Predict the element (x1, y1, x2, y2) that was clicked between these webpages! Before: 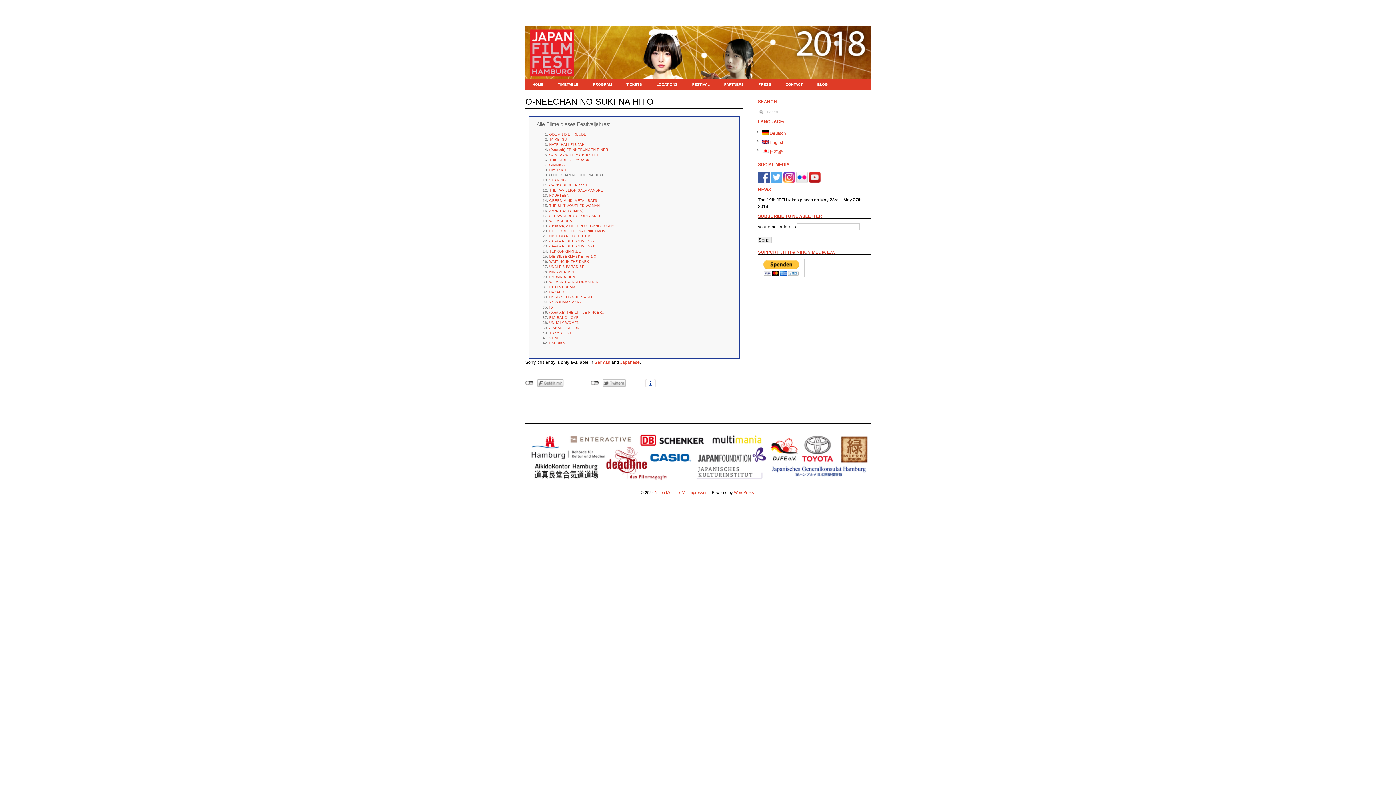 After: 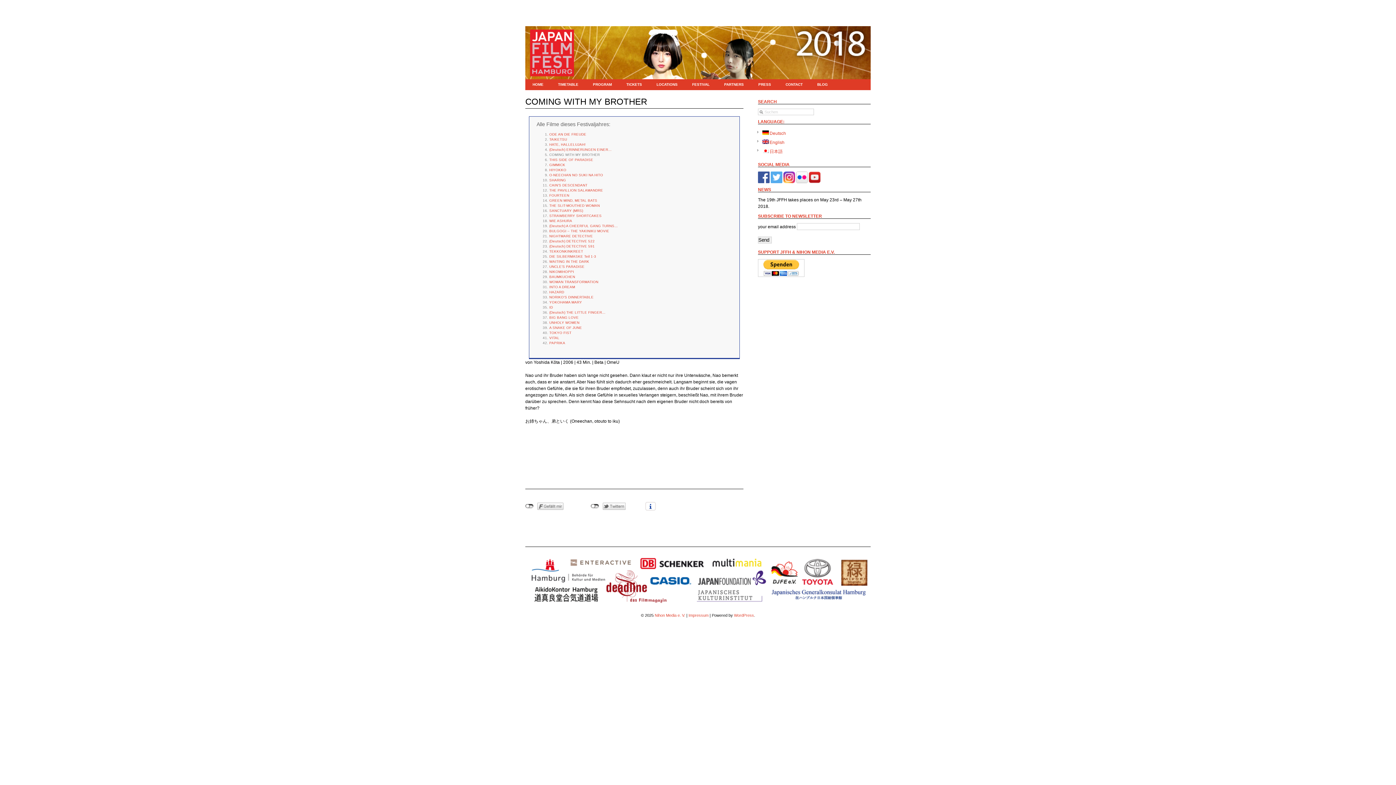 Action: bbox: (549, 152, 600, 156) label: COMING WITH MY BROTHER